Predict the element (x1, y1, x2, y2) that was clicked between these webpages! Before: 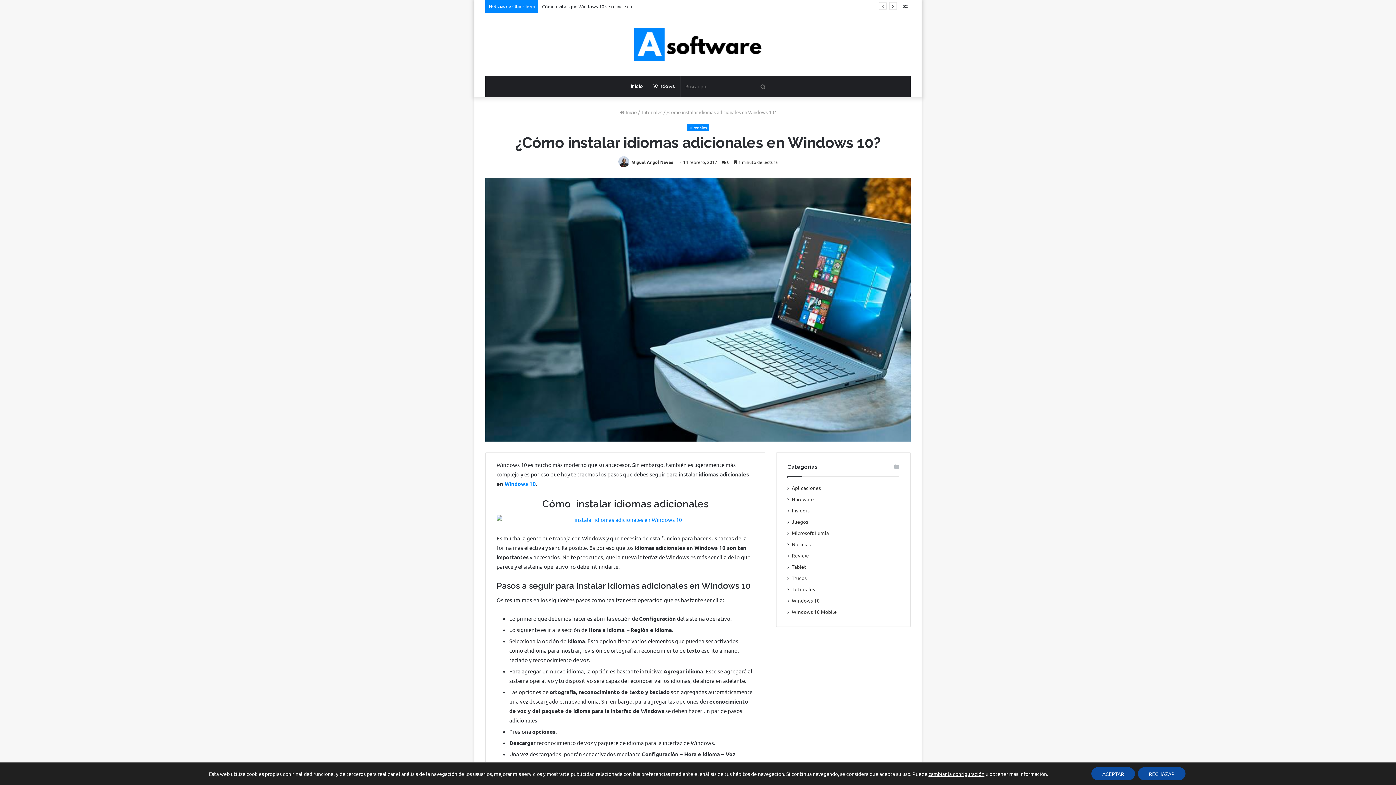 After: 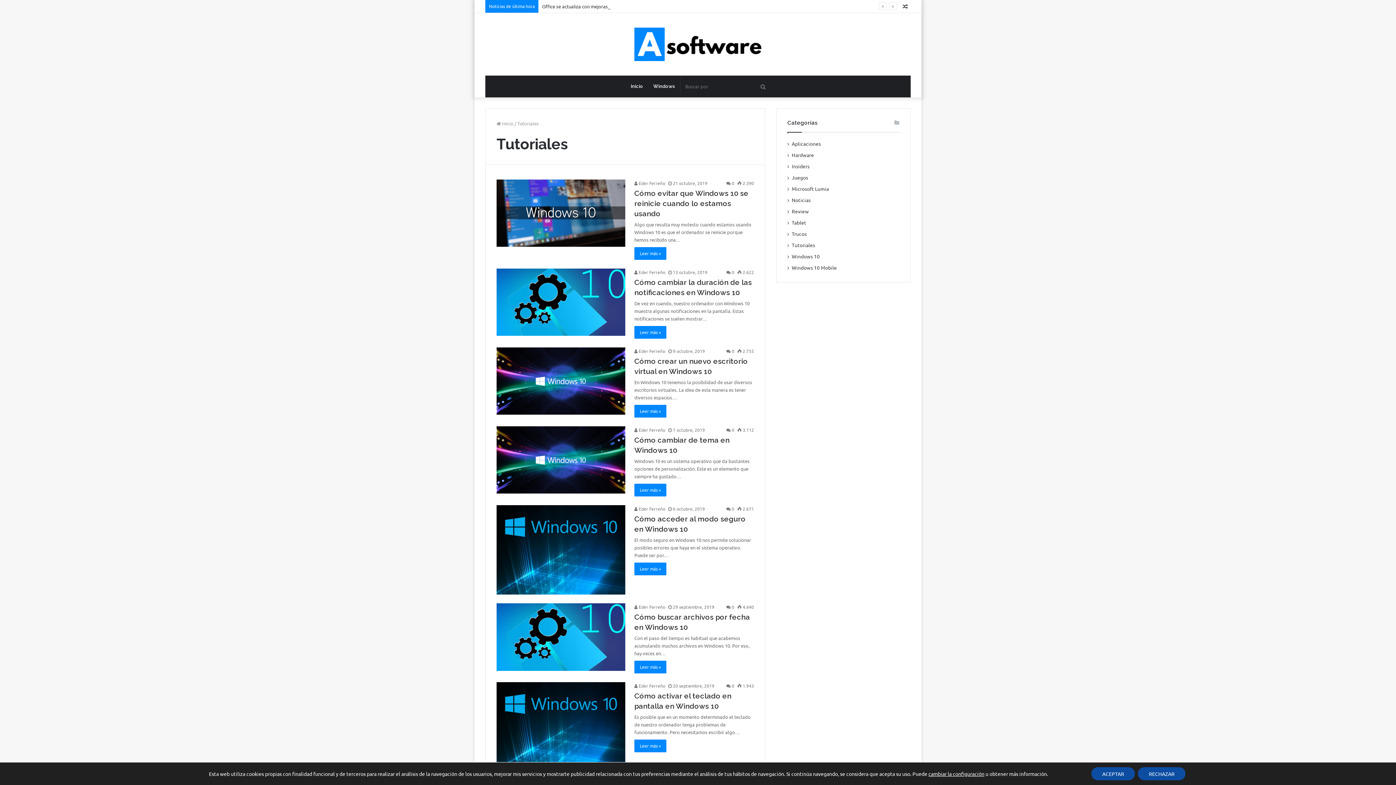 Action: label: Tutoriales bbox: (687, 124, 709, 131)